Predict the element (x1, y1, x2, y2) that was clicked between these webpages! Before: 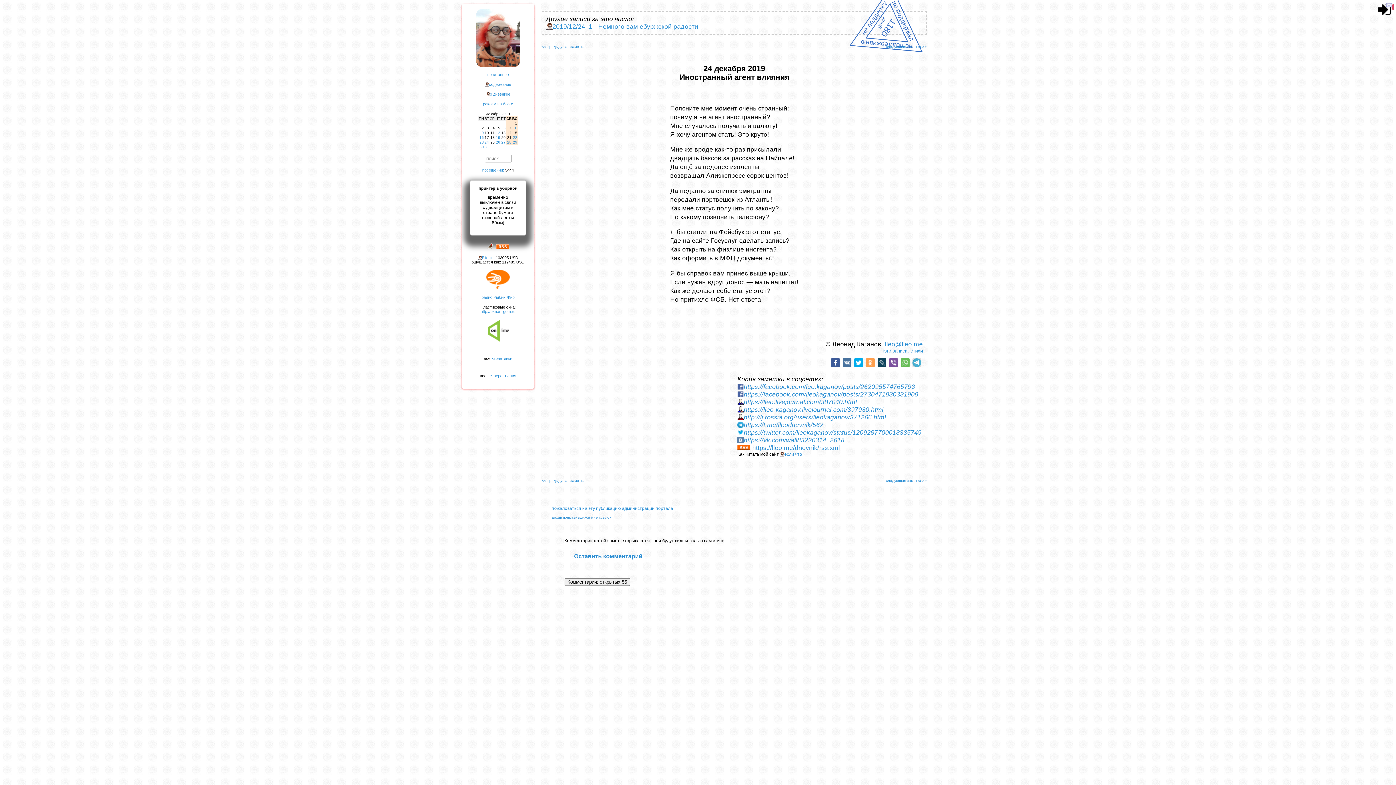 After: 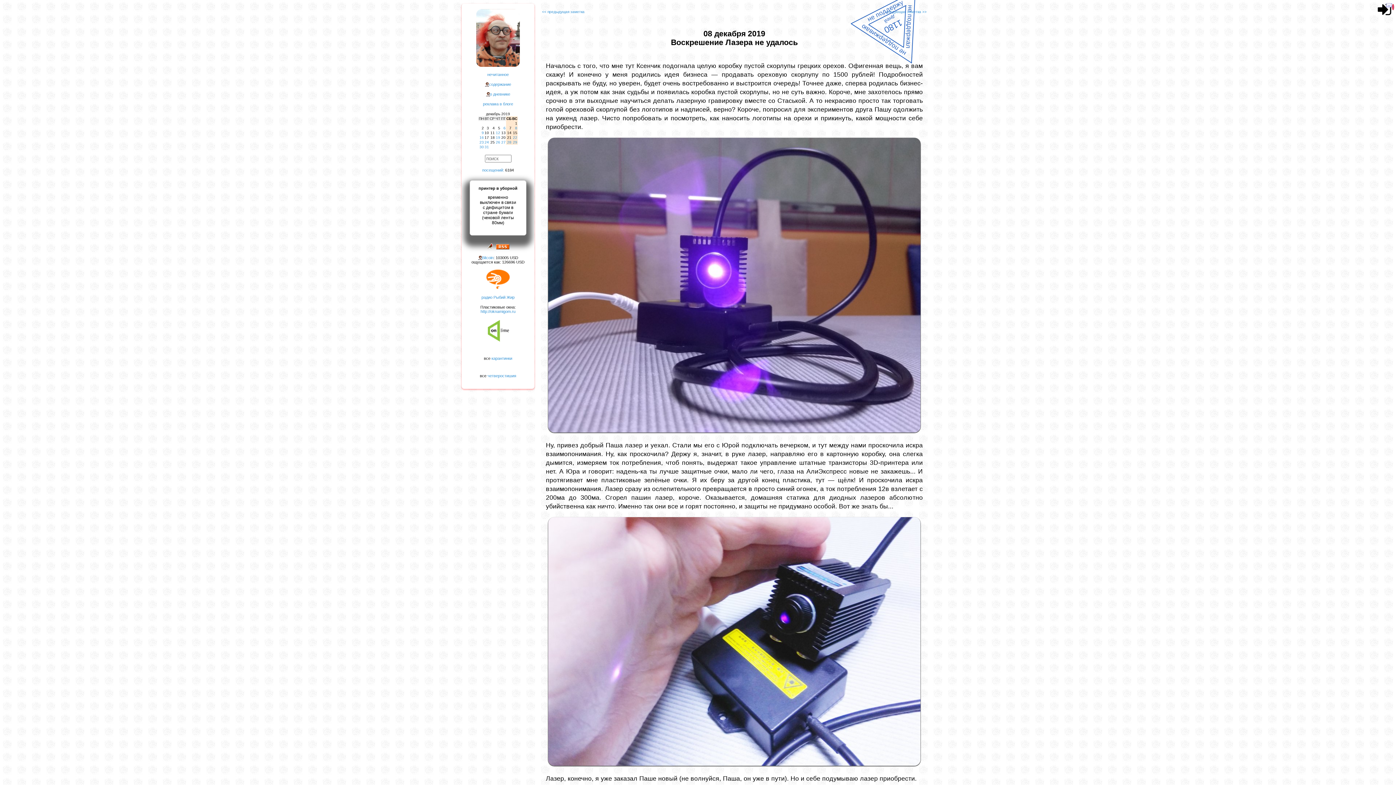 Action: bbox: (515, 126, 517, 130) label: 8